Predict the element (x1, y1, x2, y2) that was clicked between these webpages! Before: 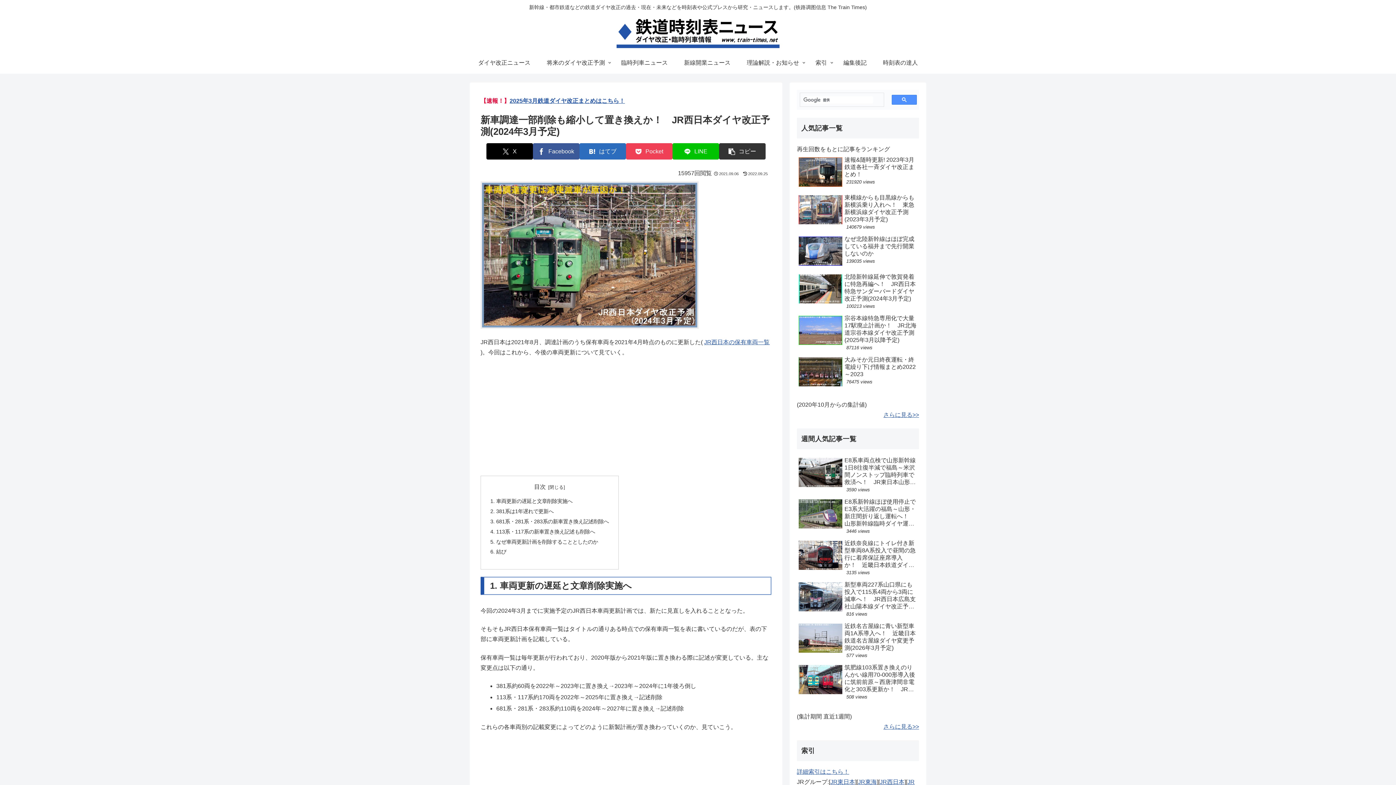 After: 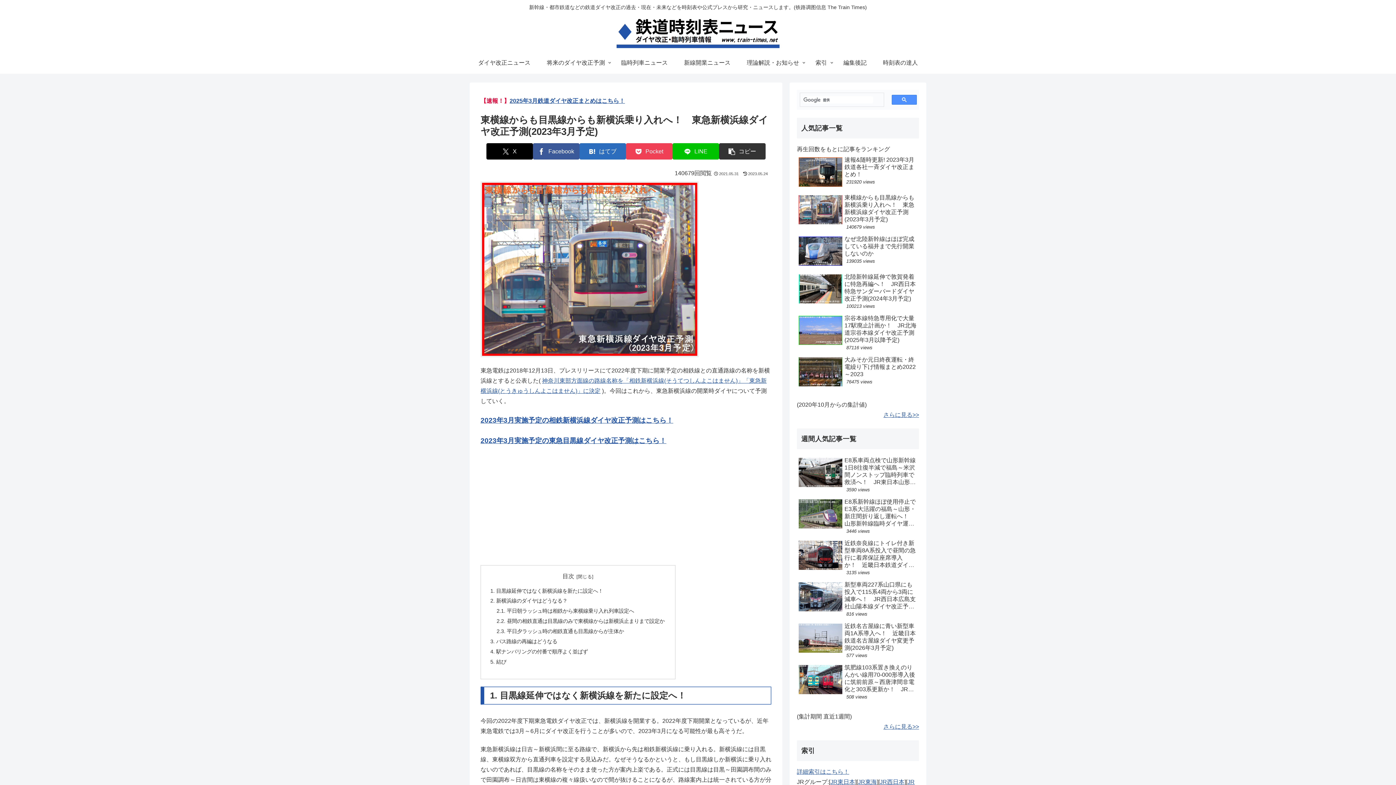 Action: label: 東横線からも目黒線からも新横浜乗り入れへ！　東急新横浜線ダイヤ改正予測(2023年3月予定)
140679 views bbox: (797, 192, 919, 232)